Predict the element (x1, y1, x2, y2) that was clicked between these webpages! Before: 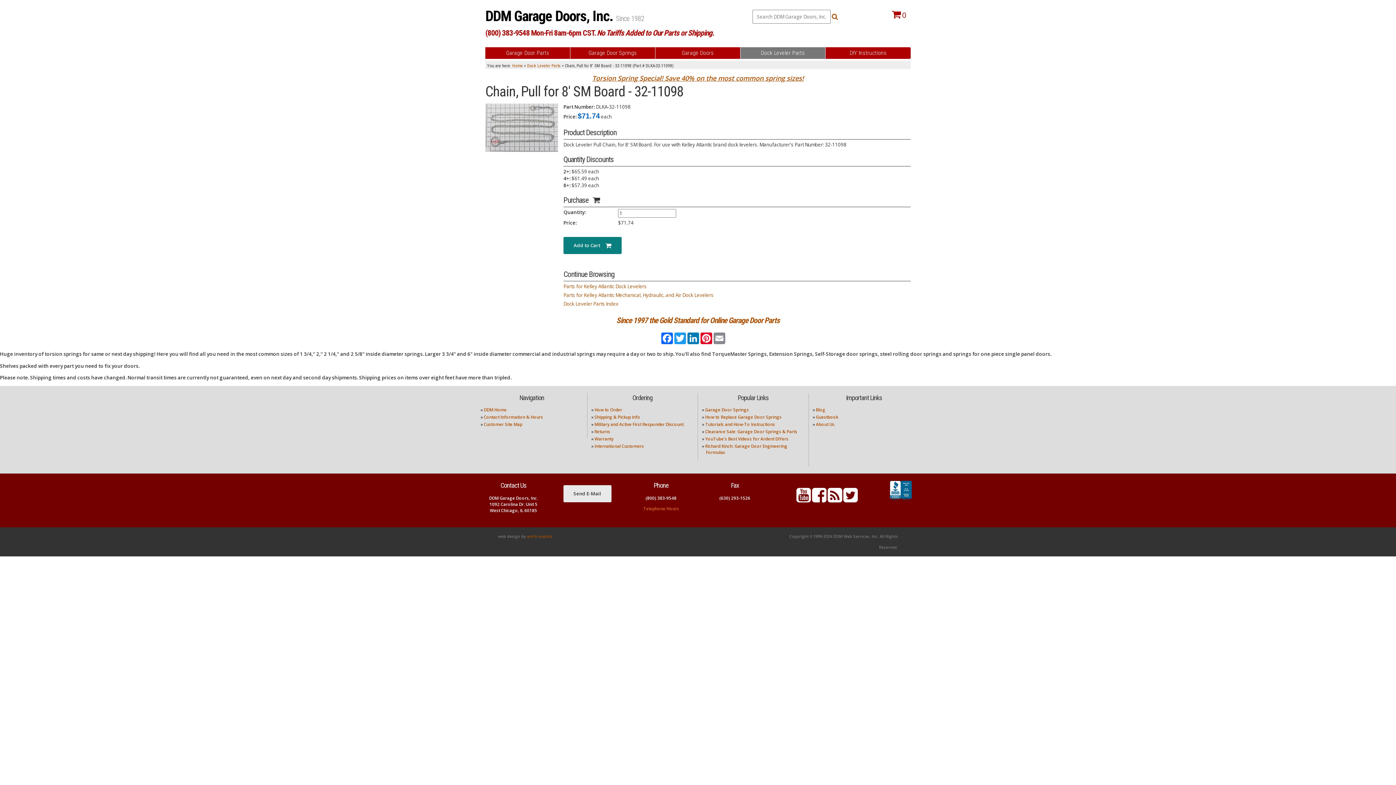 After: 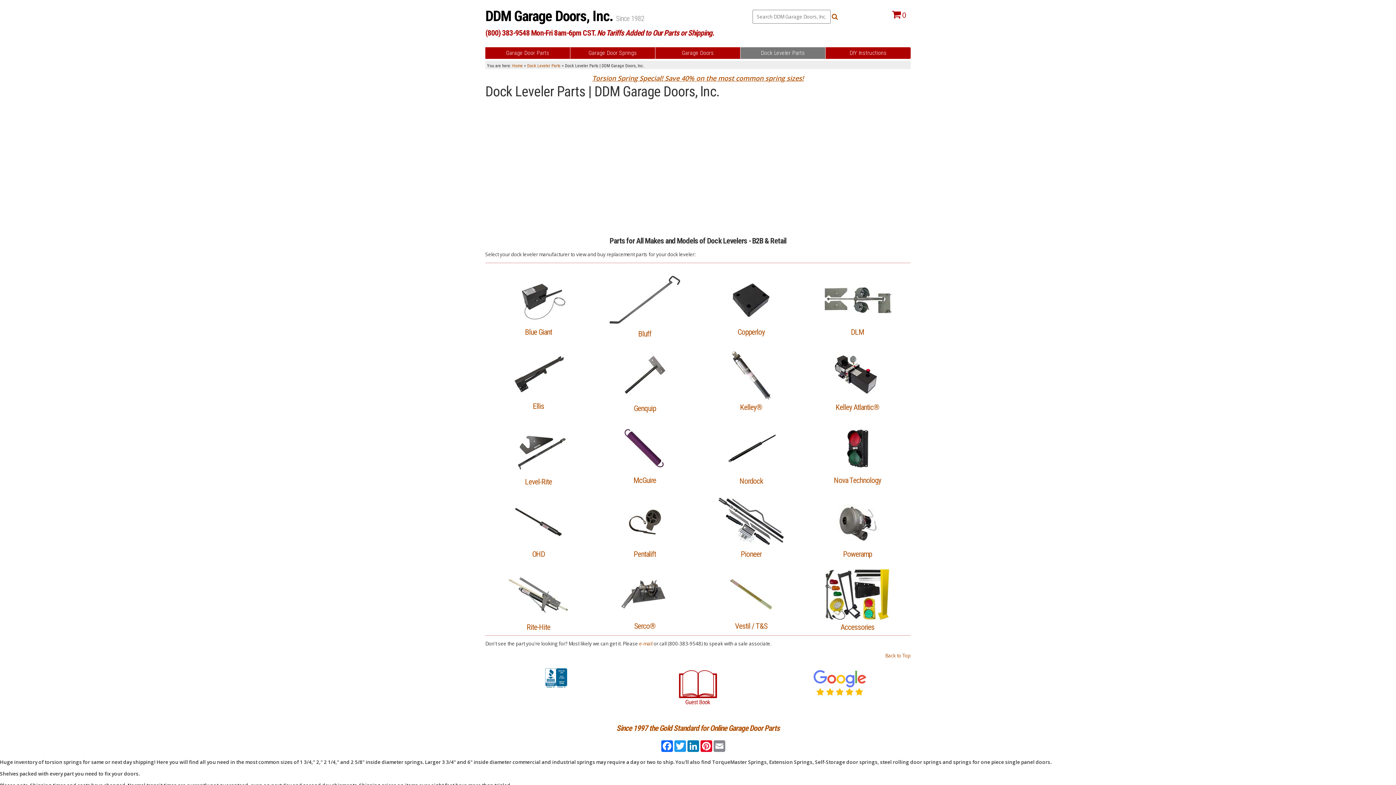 Action: bbox: (527, 63, 560, 68) label: Dock Leveler Parts